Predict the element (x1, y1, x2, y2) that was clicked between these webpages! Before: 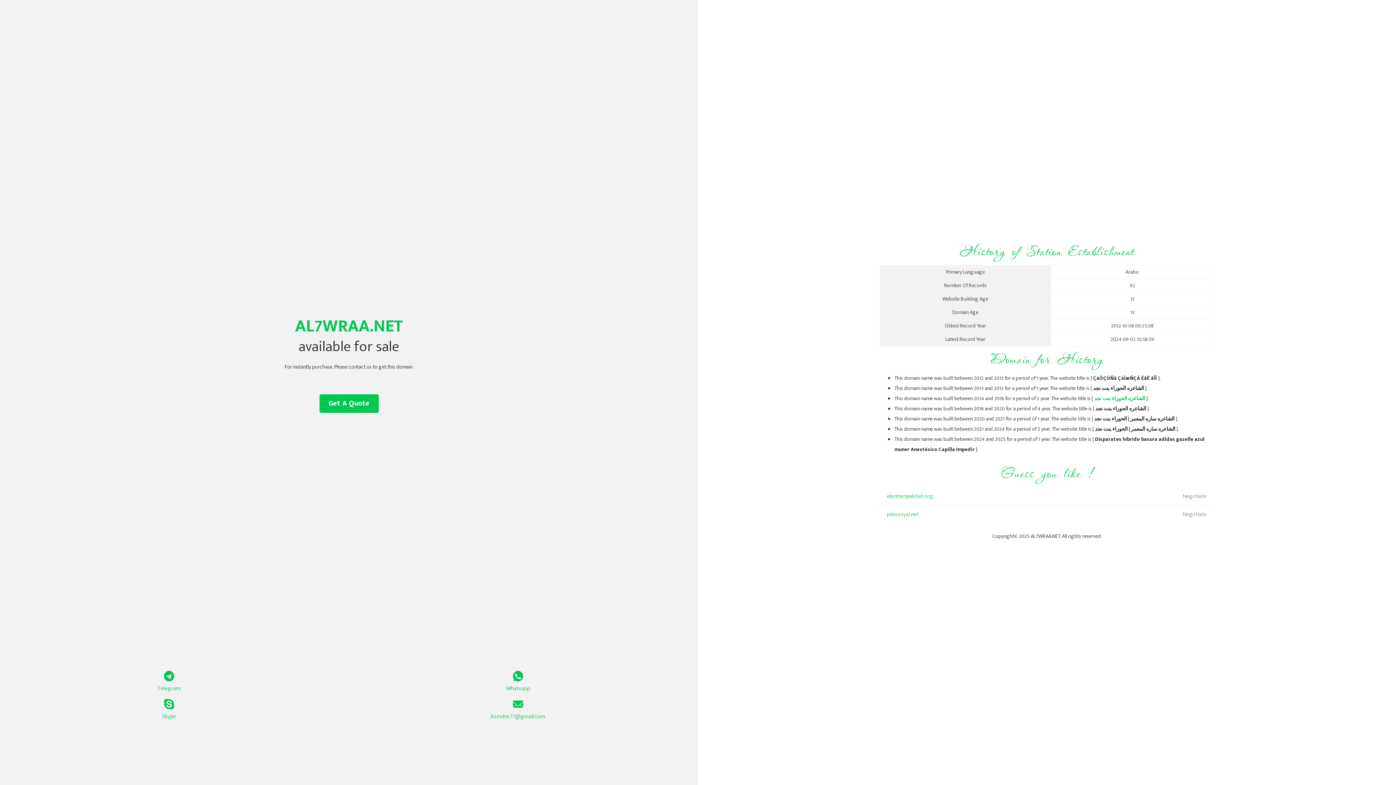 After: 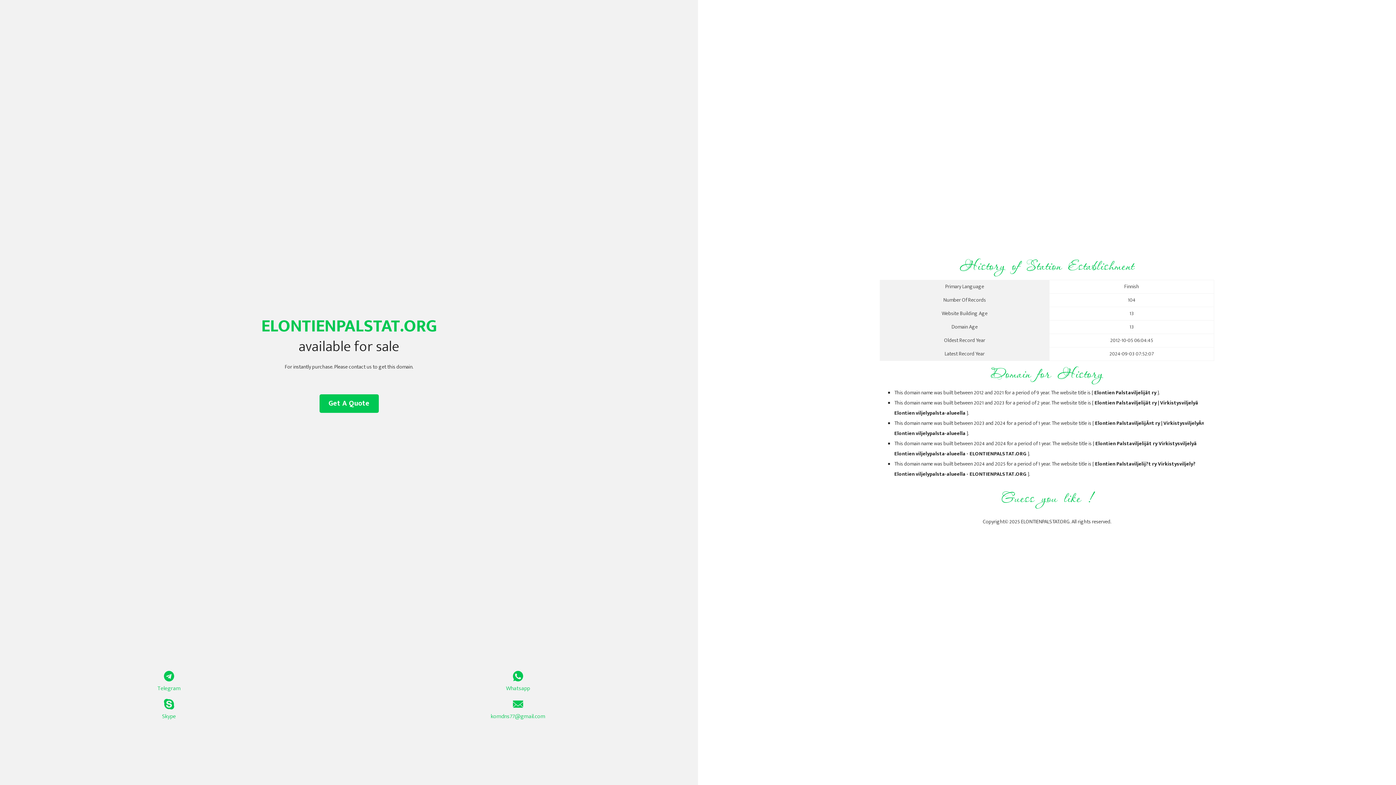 Action: bbox: (887, 487, 1098, 505) label: elontienpalstat.org